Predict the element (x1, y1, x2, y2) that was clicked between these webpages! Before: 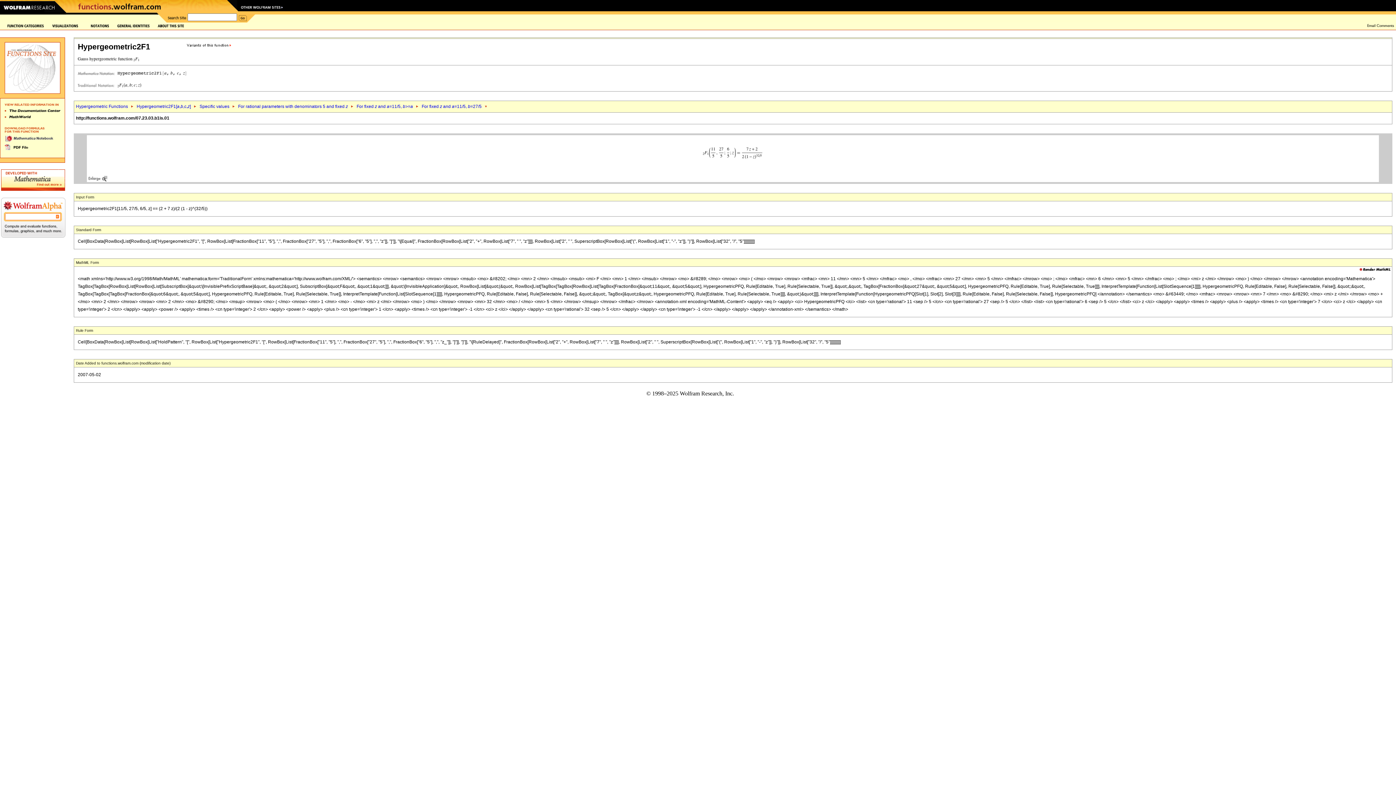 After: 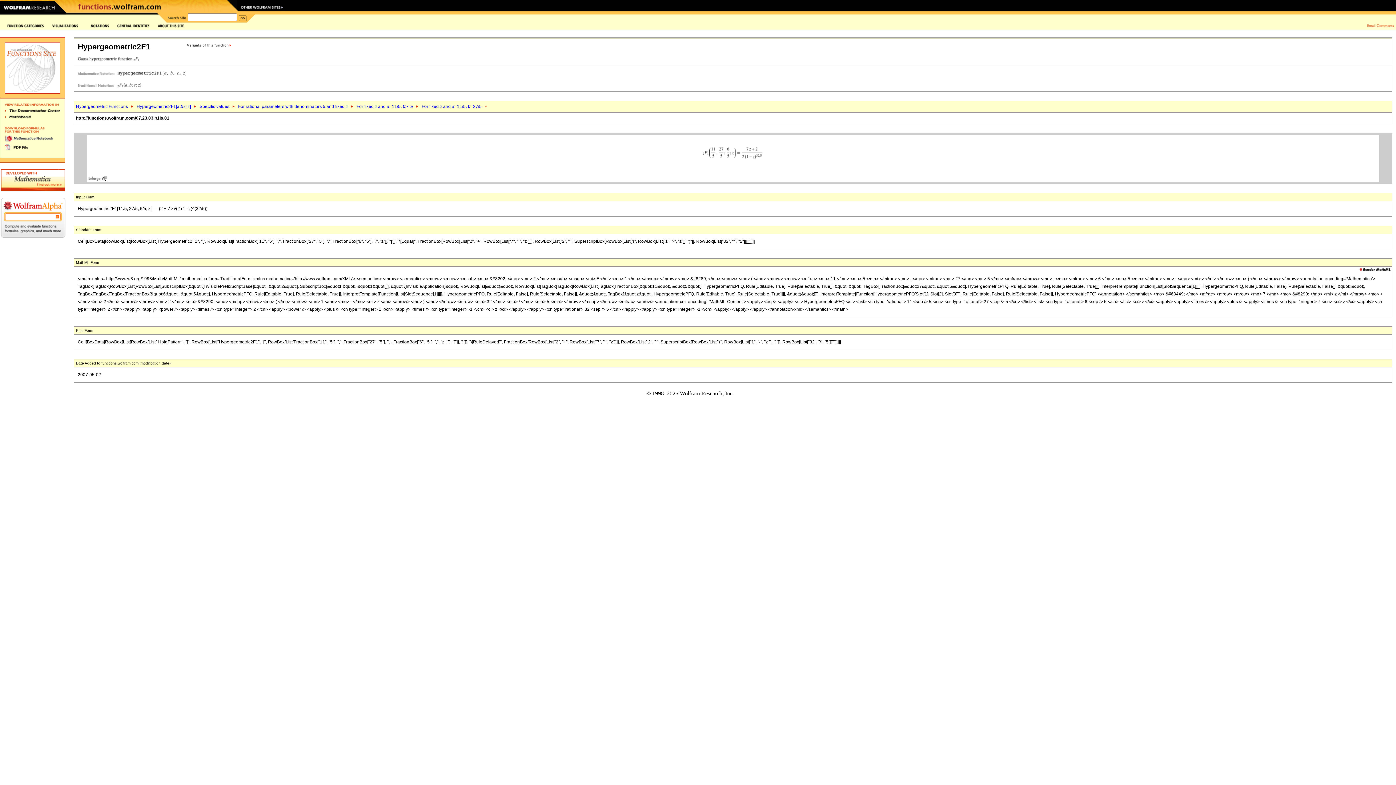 Action: bbox: (1365, 23, 1396, 29)